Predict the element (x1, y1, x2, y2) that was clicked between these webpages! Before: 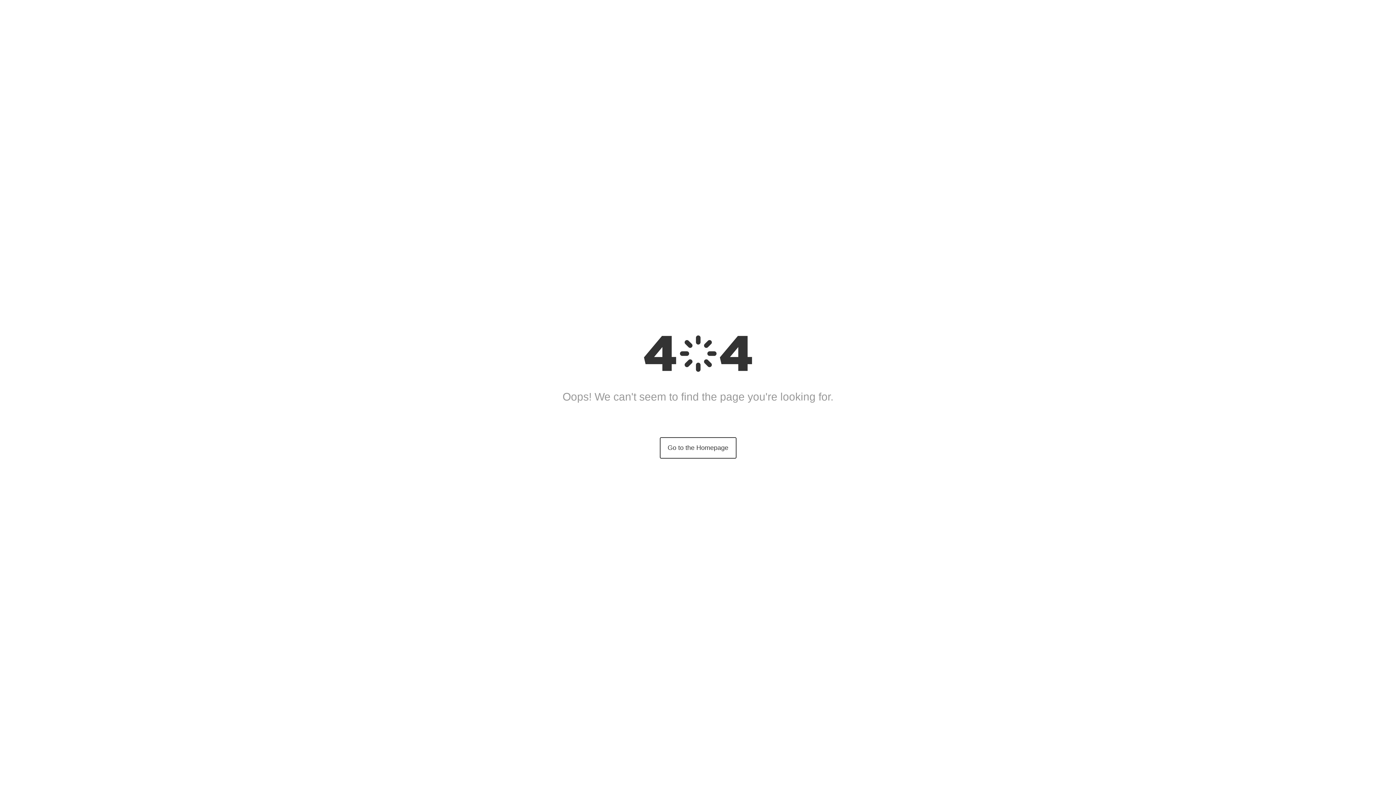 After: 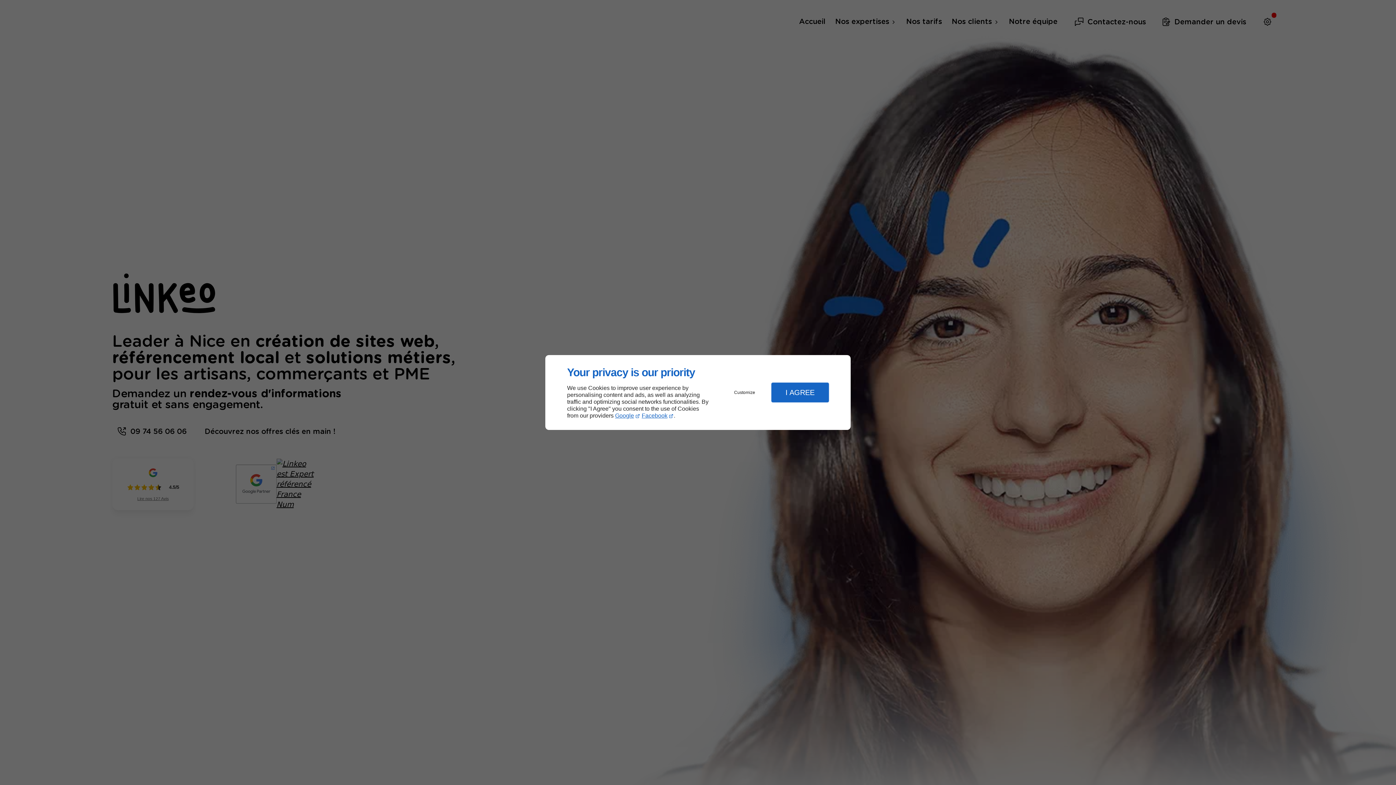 Action: label: Go to the Homepage bbox: (659, 437, 736, 458)